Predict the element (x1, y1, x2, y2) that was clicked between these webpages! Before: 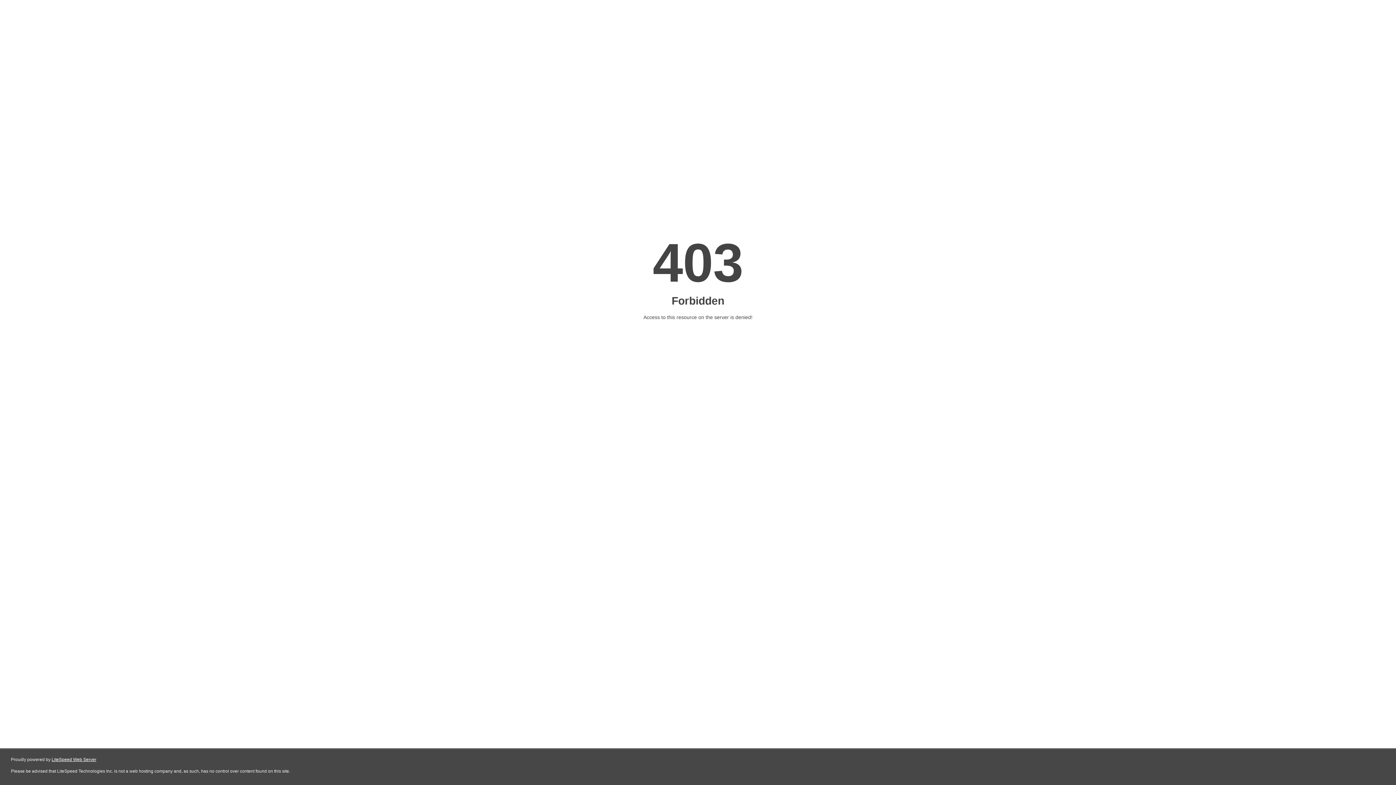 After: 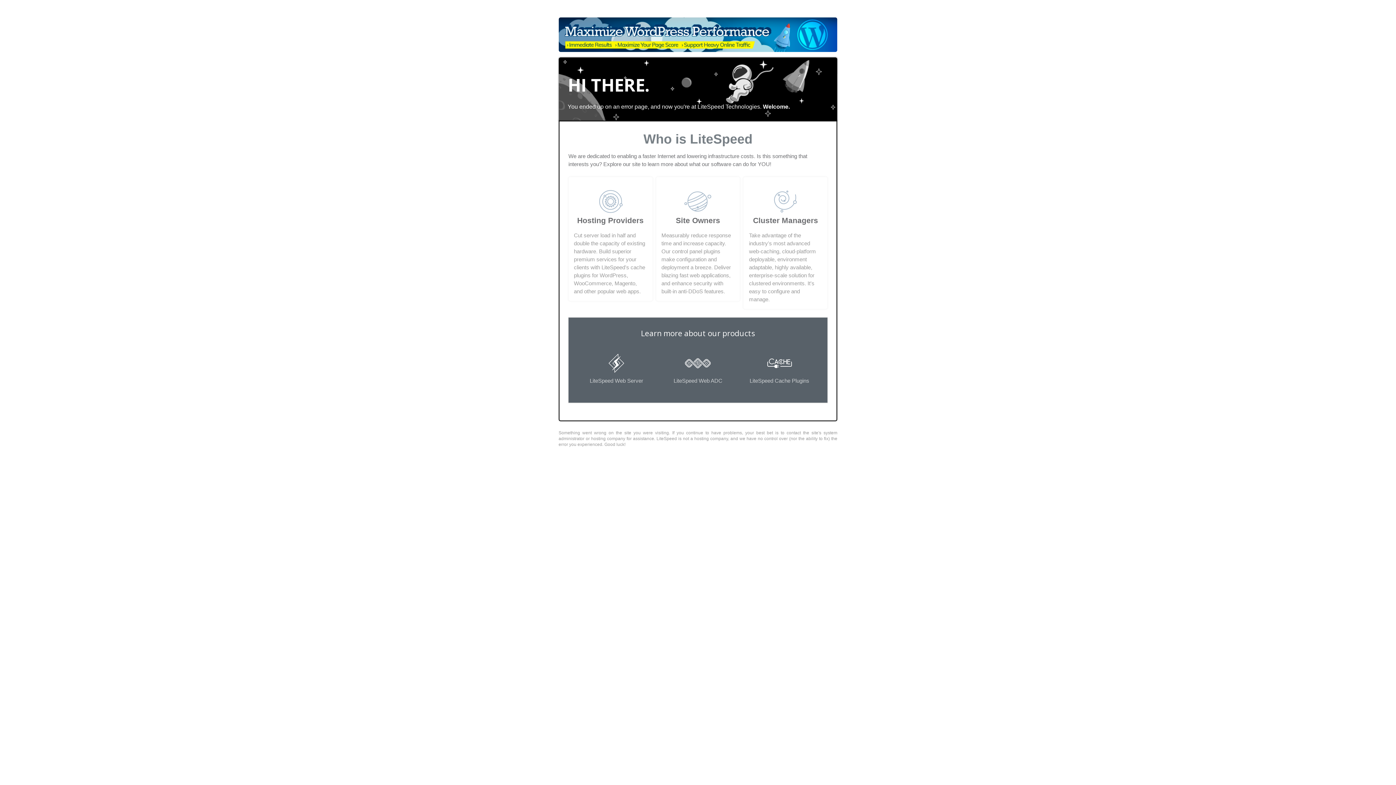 Action: label: LiteSpeed Web Server bbox: (51, 757, 96, 762)